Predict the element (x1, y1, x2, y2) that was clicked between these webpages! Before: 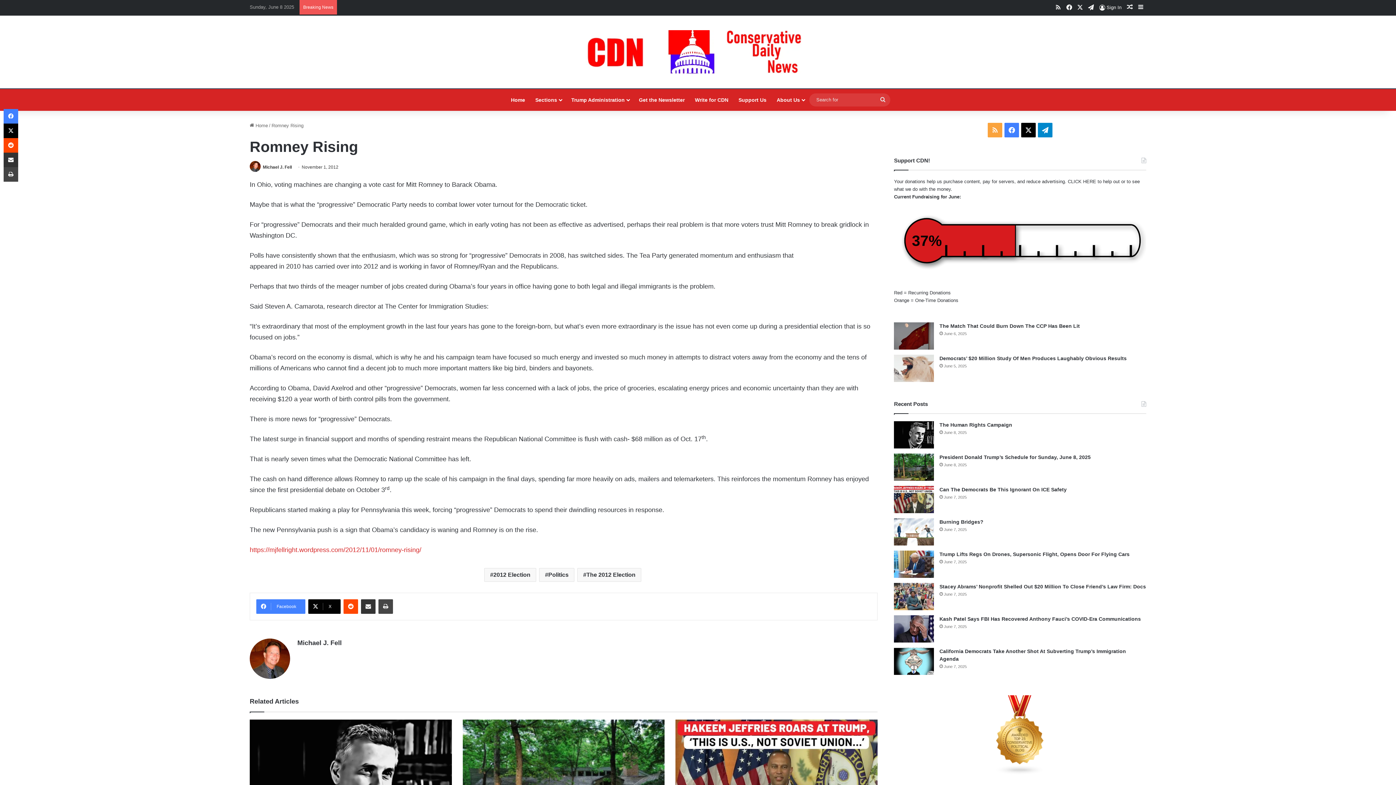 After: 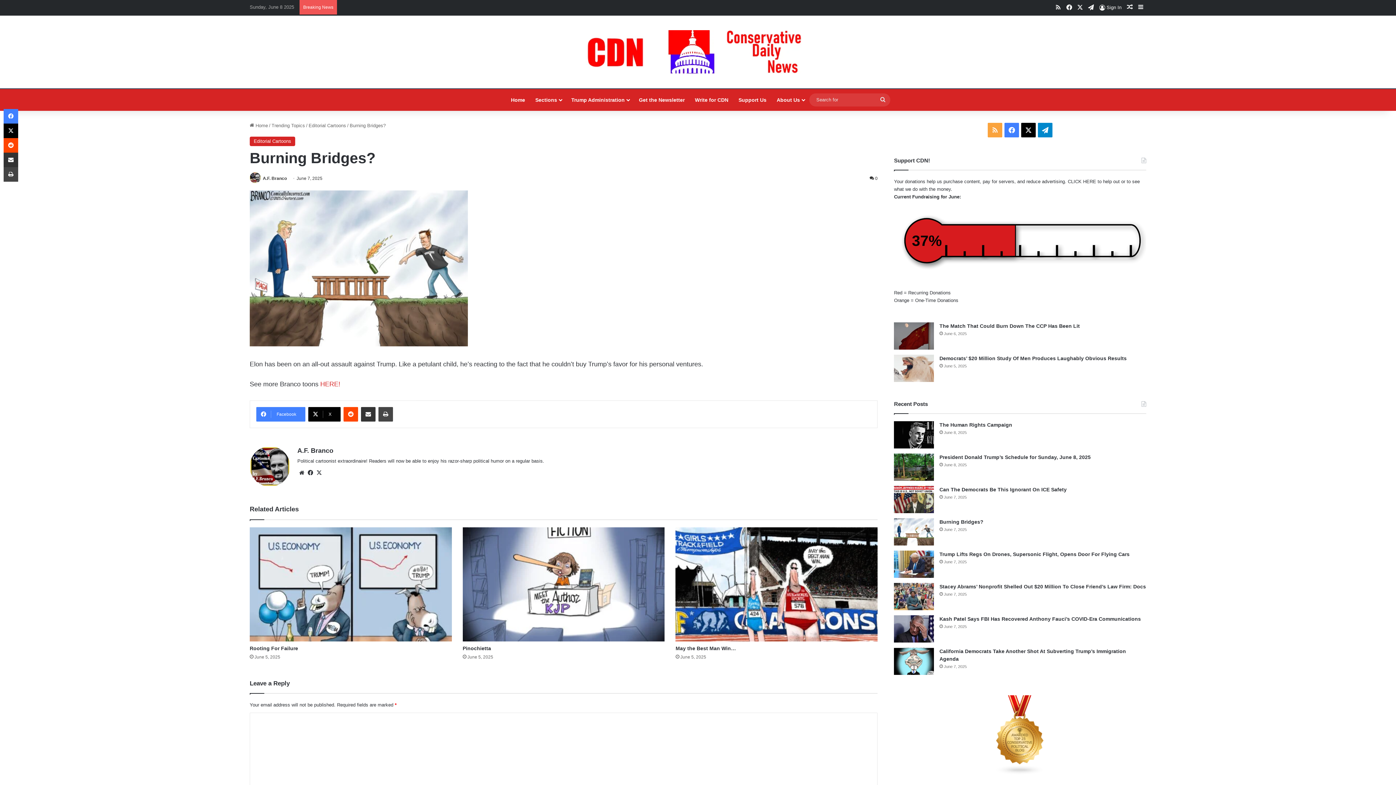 Action: bbox: (939, 519, 983, 525) label: Burning Bridges?